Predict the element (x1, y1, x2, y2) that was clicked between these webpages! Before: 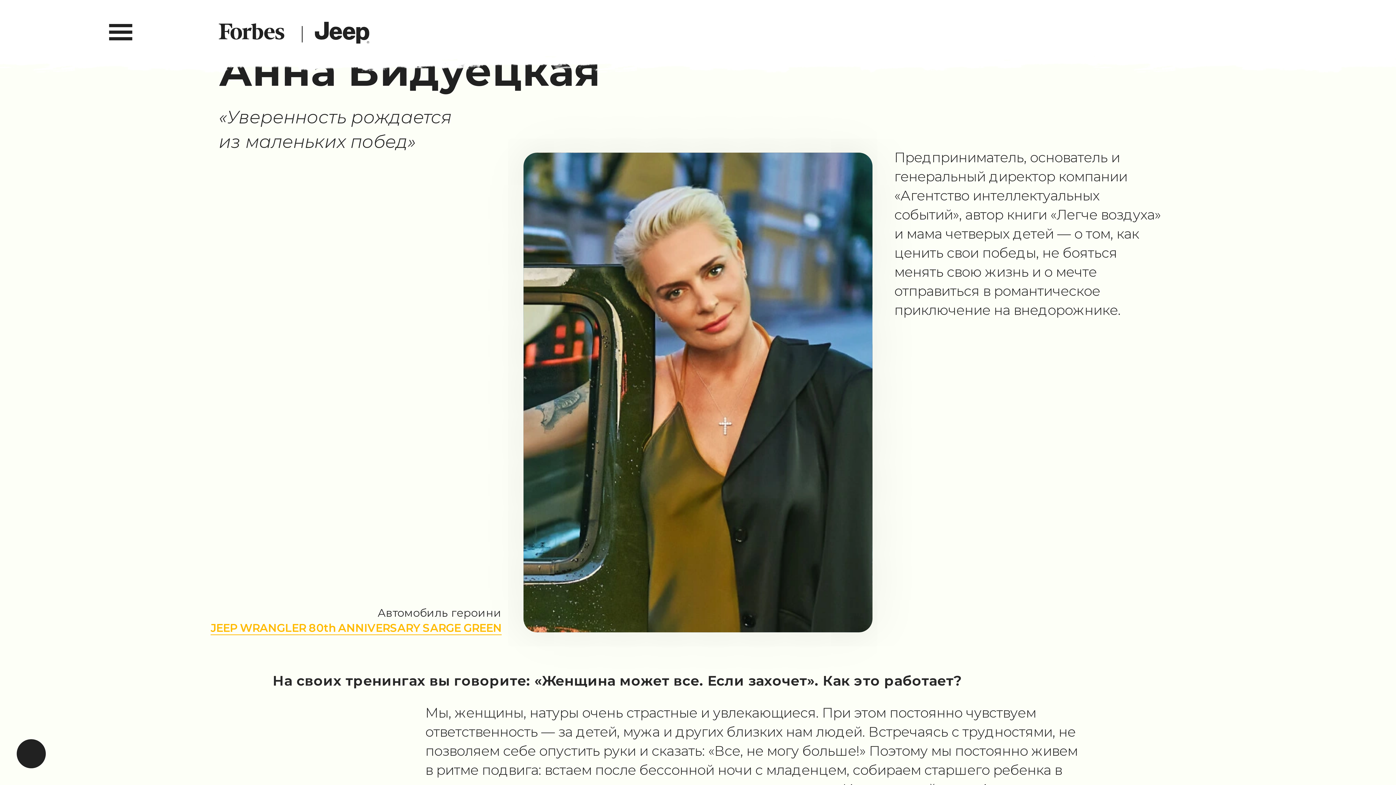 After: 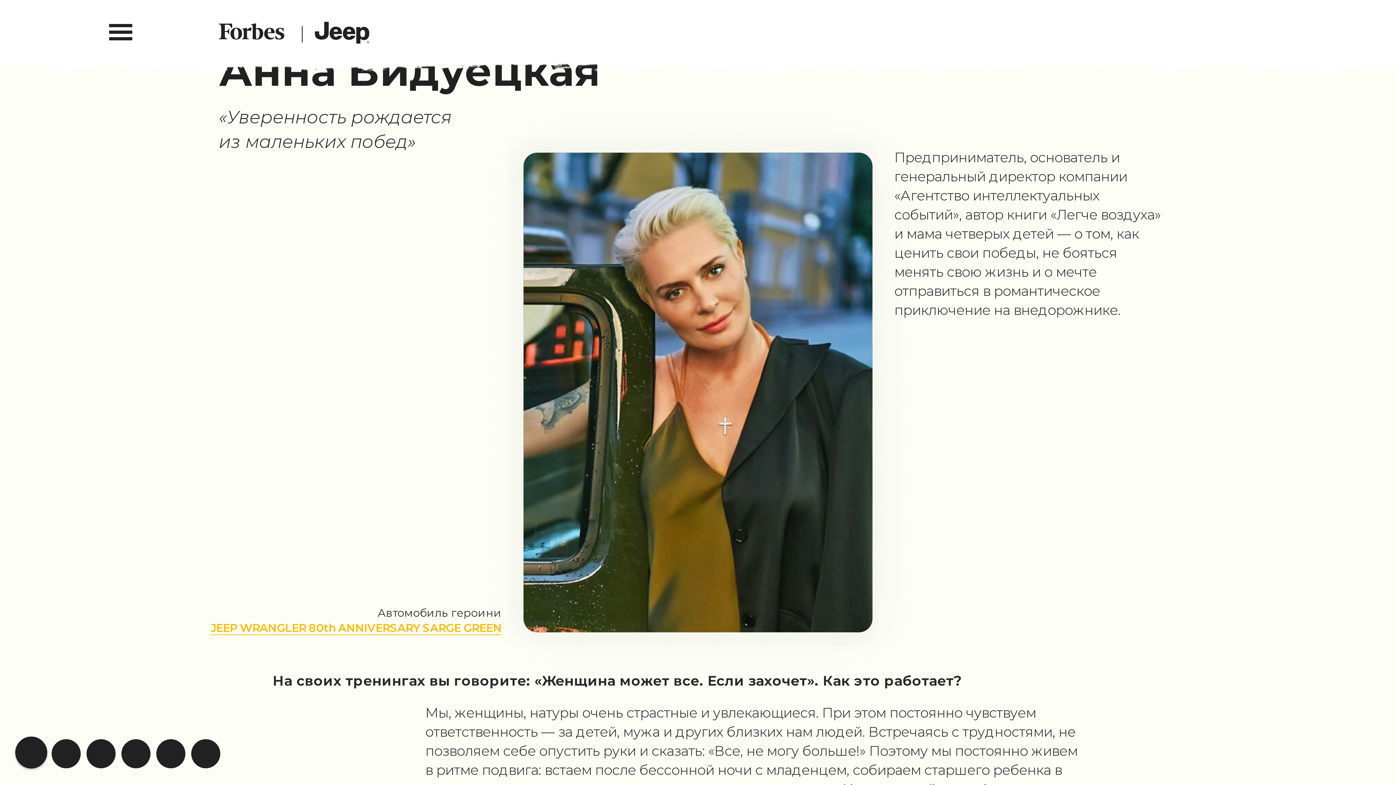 Action: bbox: (16, 739, 45, 768)